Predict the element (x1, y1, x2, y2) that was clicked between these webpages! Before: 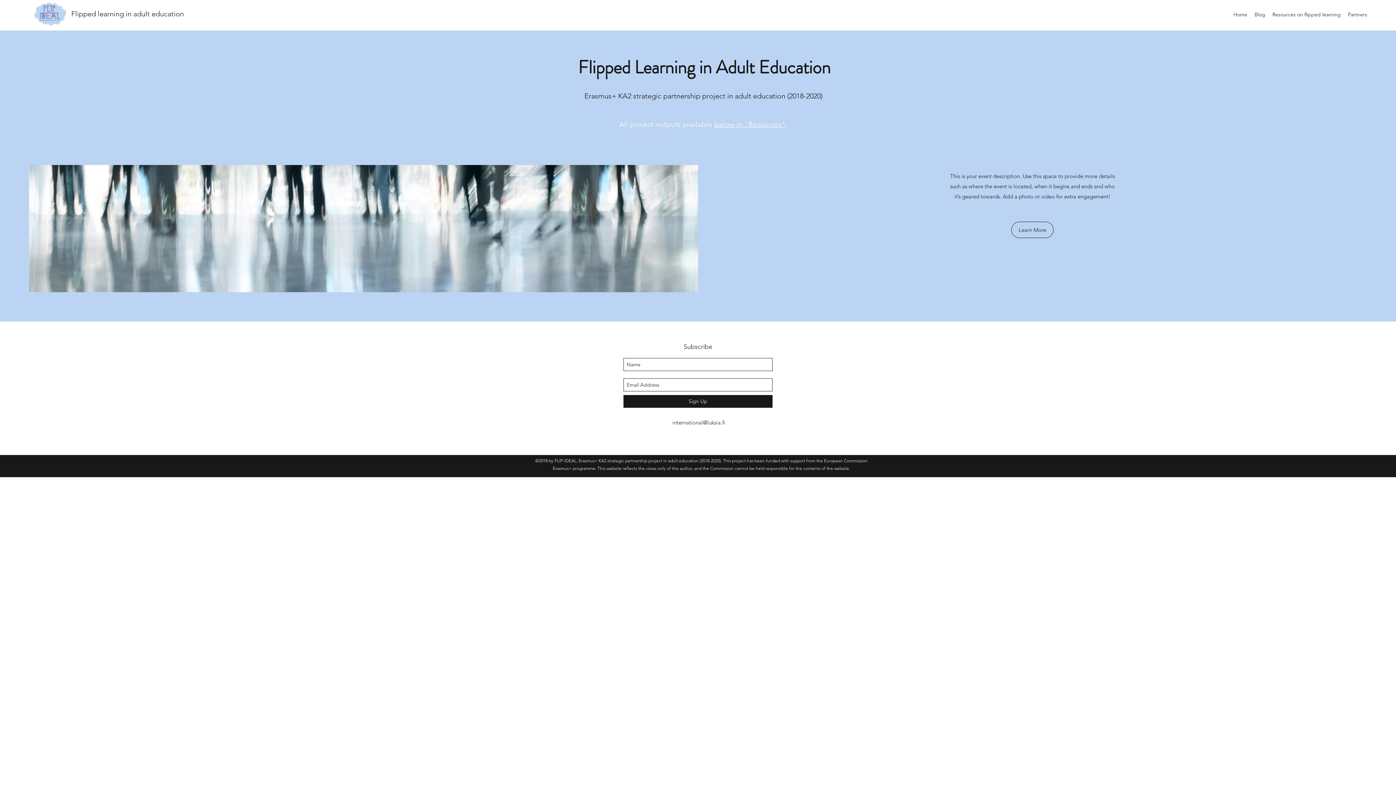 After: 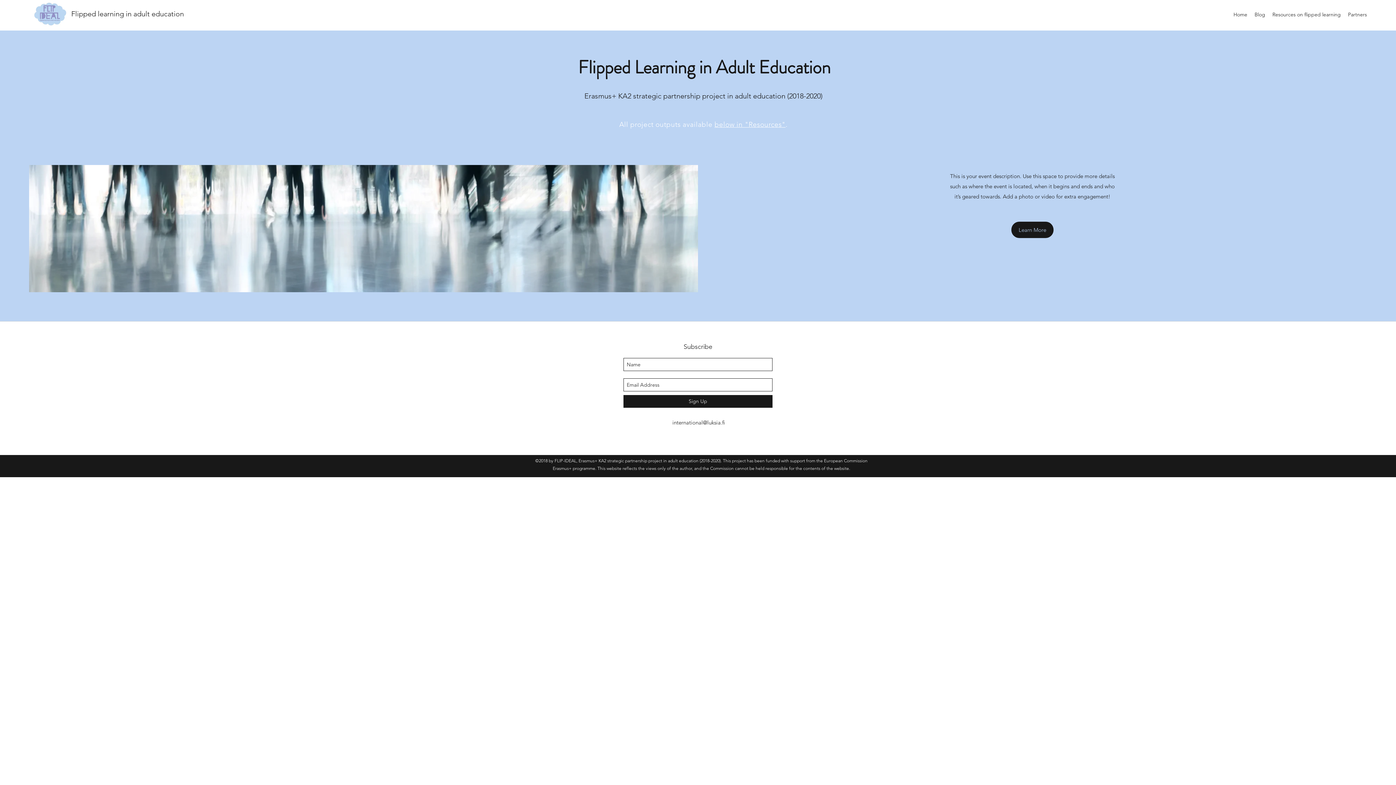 Action: bbox: (1011, 221, 1053, 238) label: Learn More